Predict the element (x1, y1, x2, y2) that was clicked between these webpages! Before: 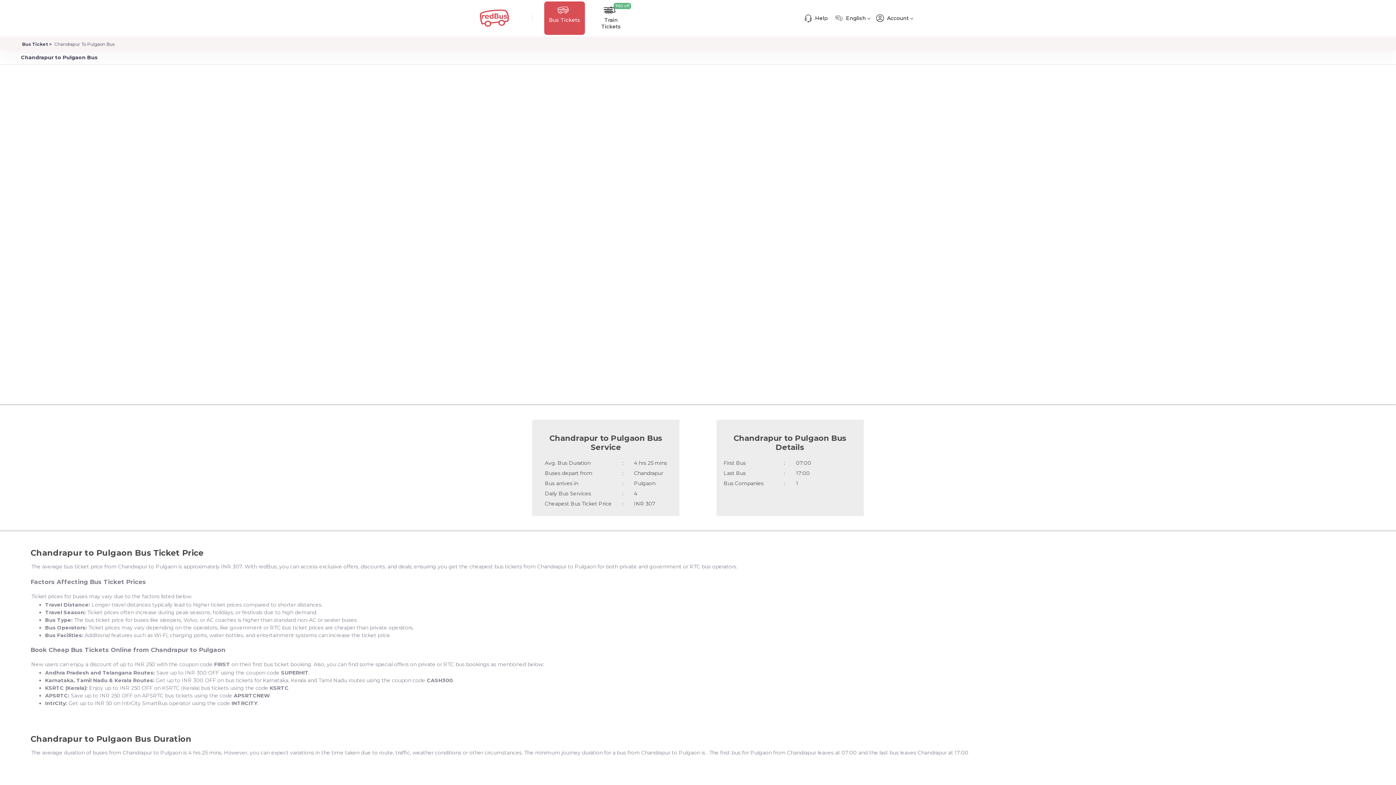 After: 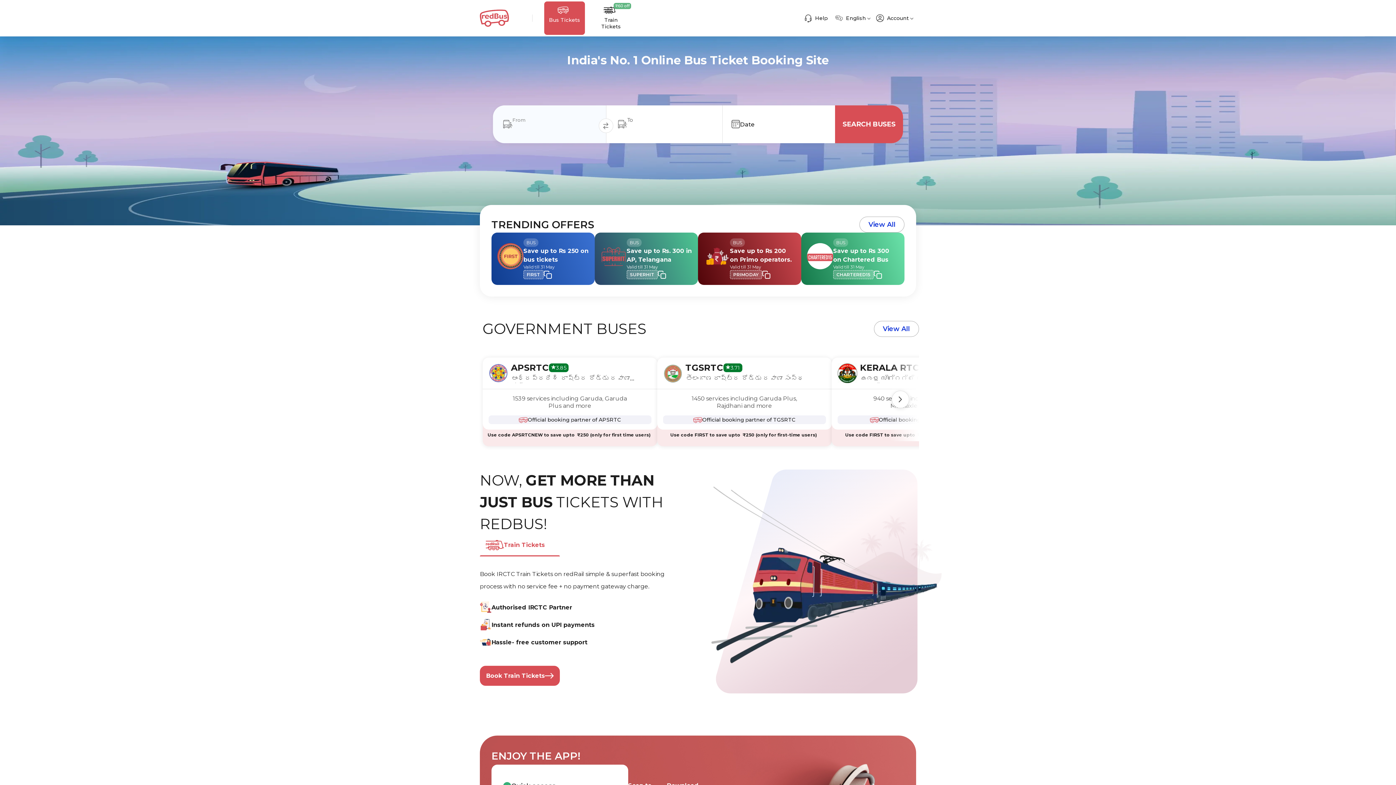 Action: label: Bus Ticket  bbox: (20, 41, 51, 47)